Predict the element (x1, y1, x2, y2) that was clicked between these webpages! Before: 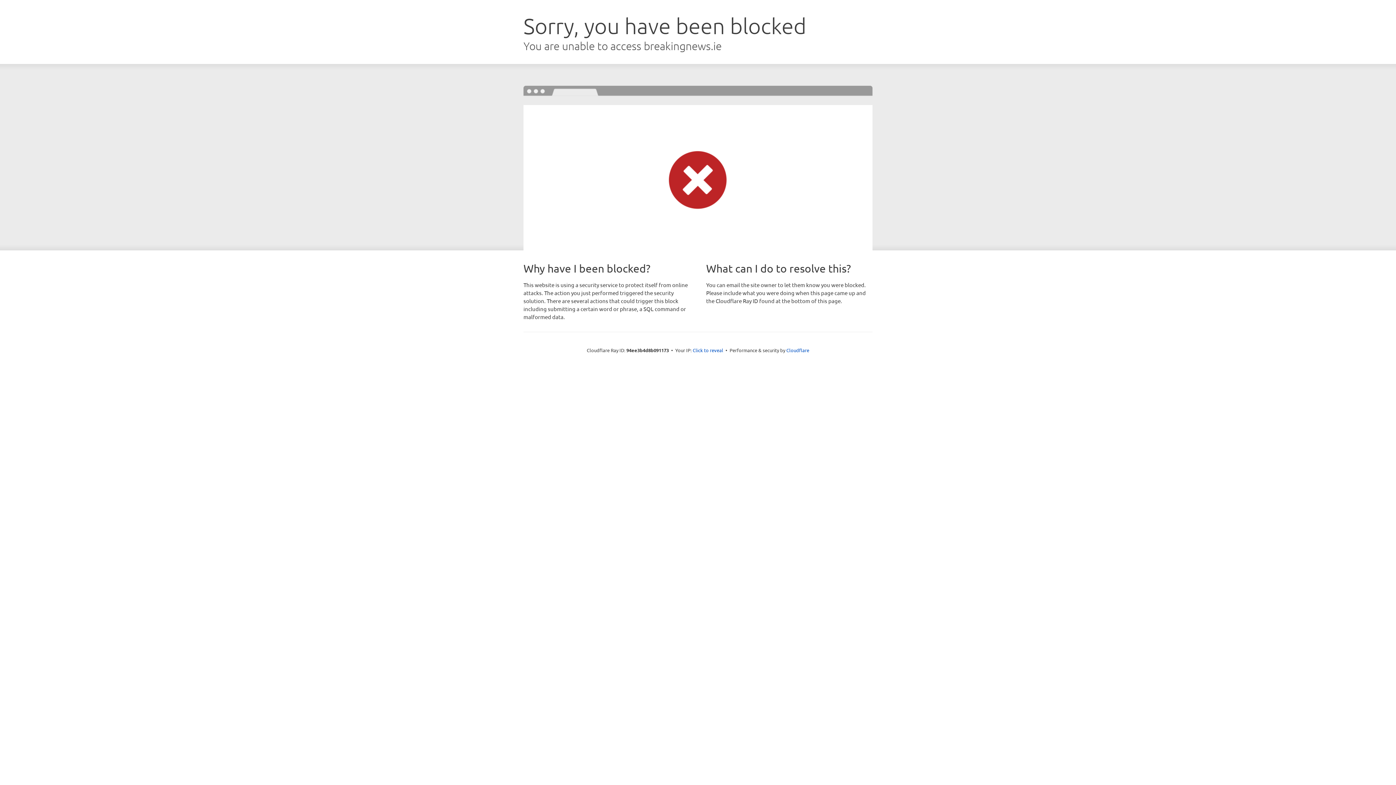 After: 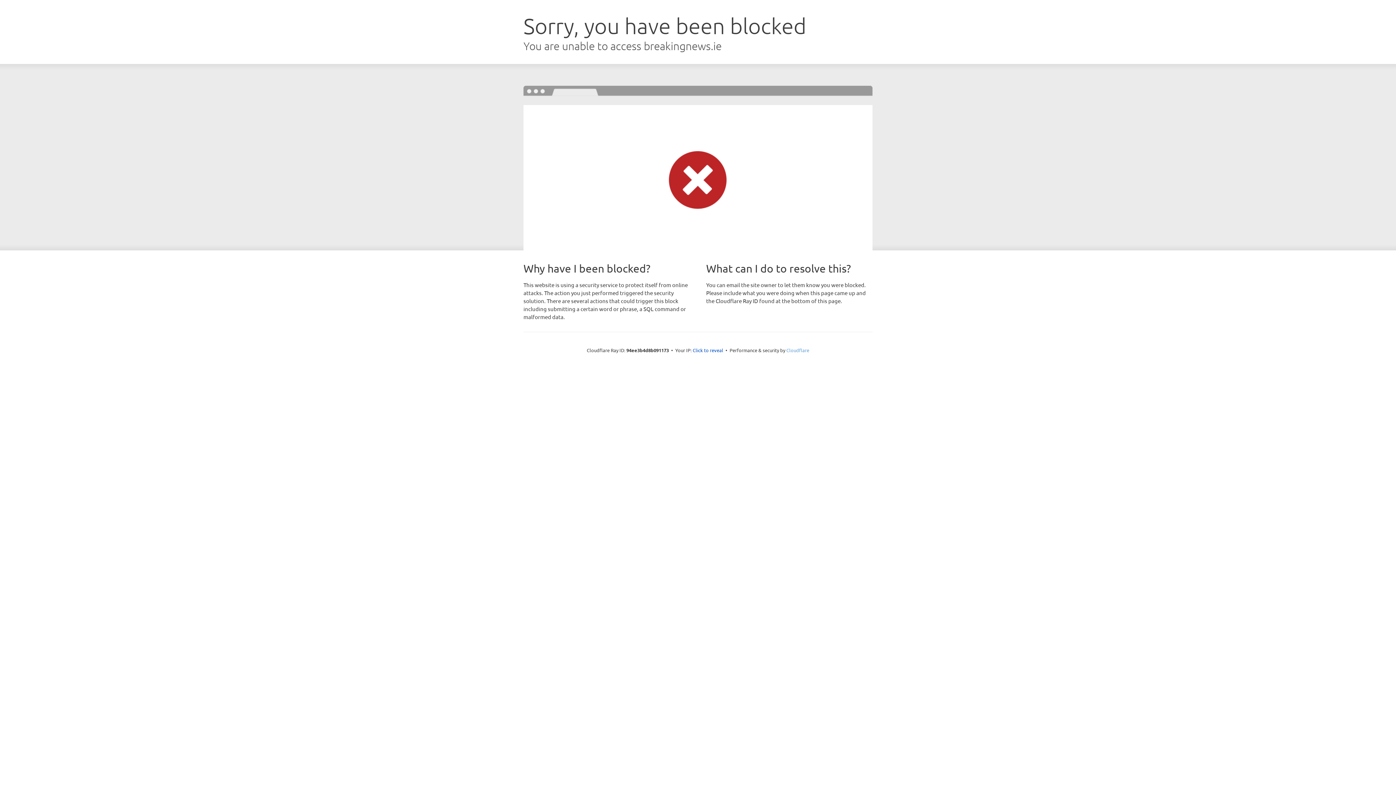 Action: bbox: (786, 347, 809, 353) label: Cloudflare